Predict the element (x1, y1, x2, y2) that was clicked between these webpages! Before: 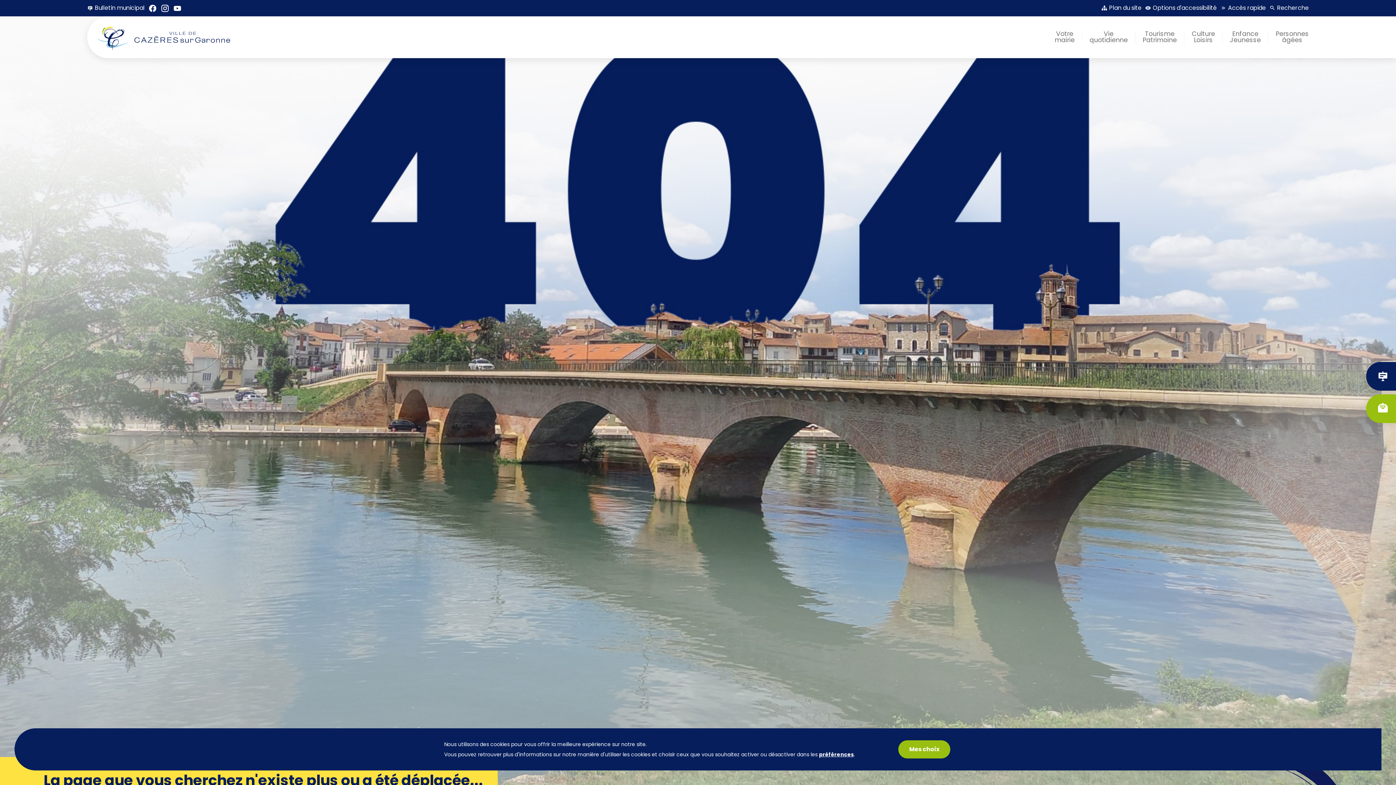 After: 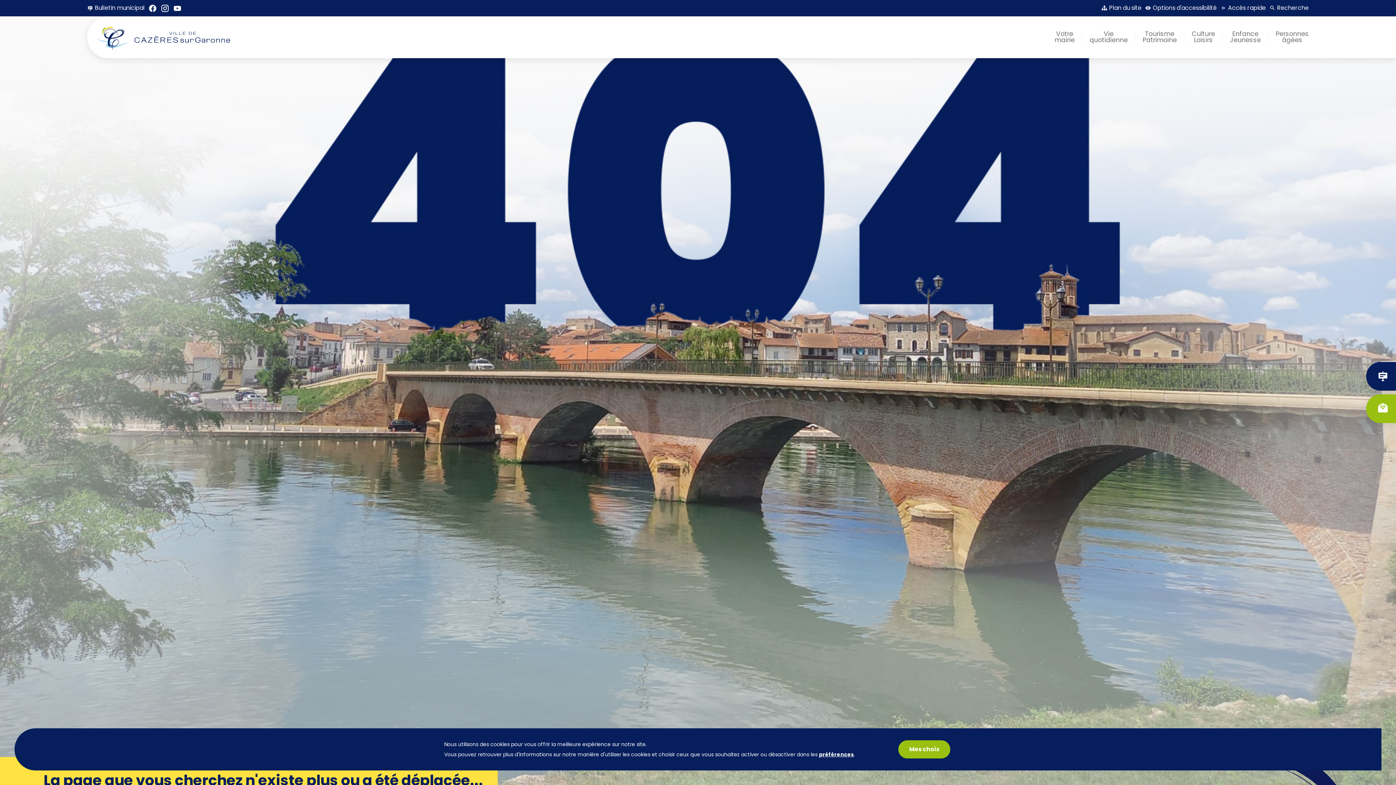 Action: bbox: (173, 3, 181, 12)